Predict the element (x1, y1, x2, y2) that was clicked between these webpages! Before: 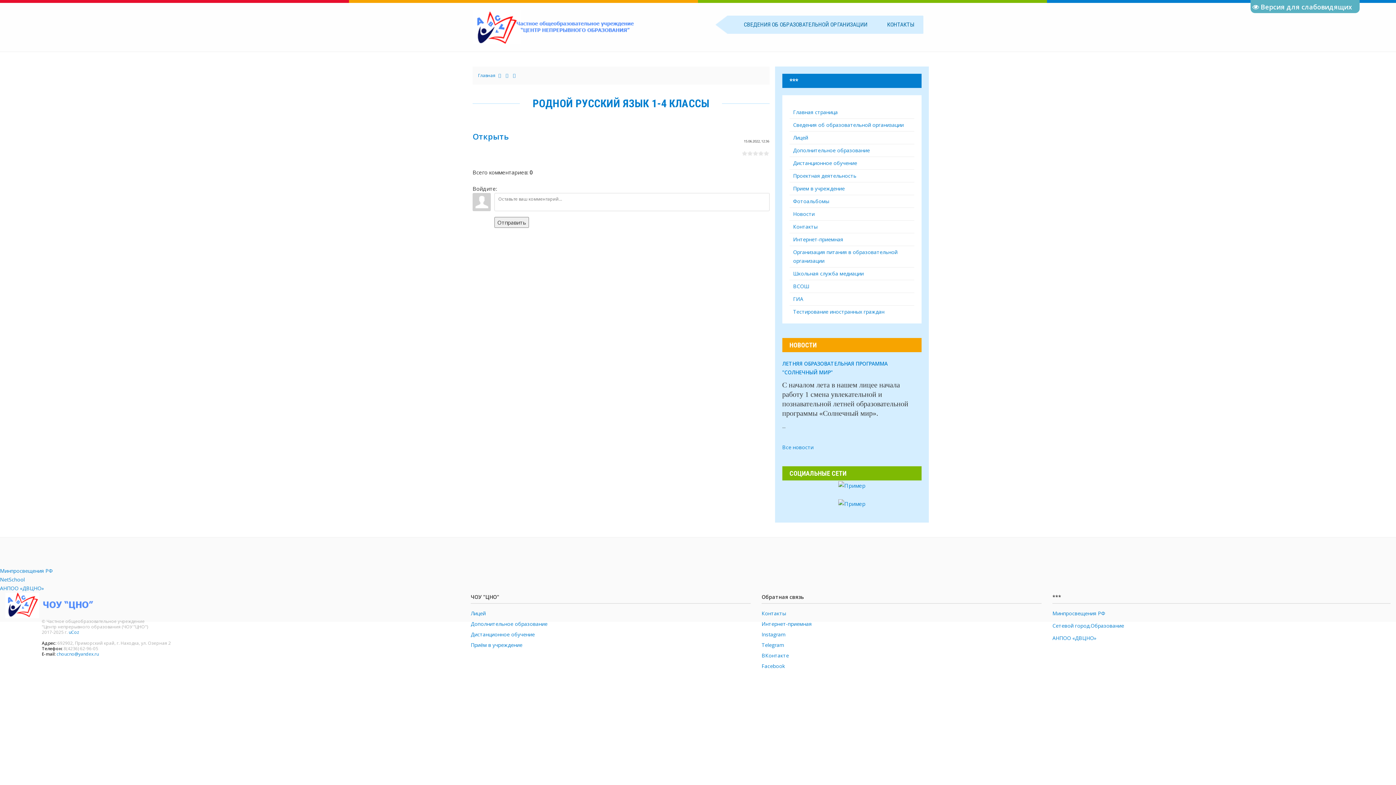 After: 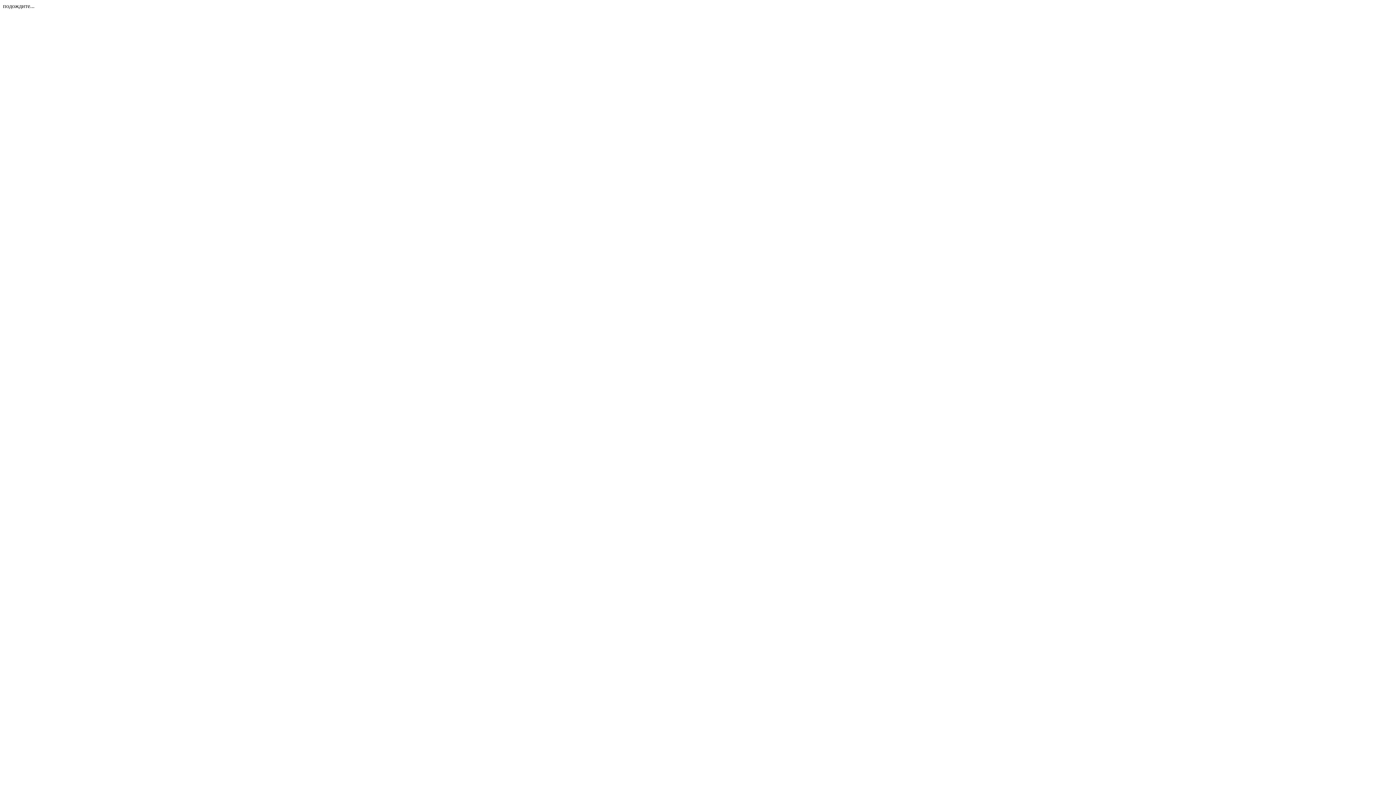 Action: label: Сетевой город.Образование bbox: (1052, 622, 1124, 629)